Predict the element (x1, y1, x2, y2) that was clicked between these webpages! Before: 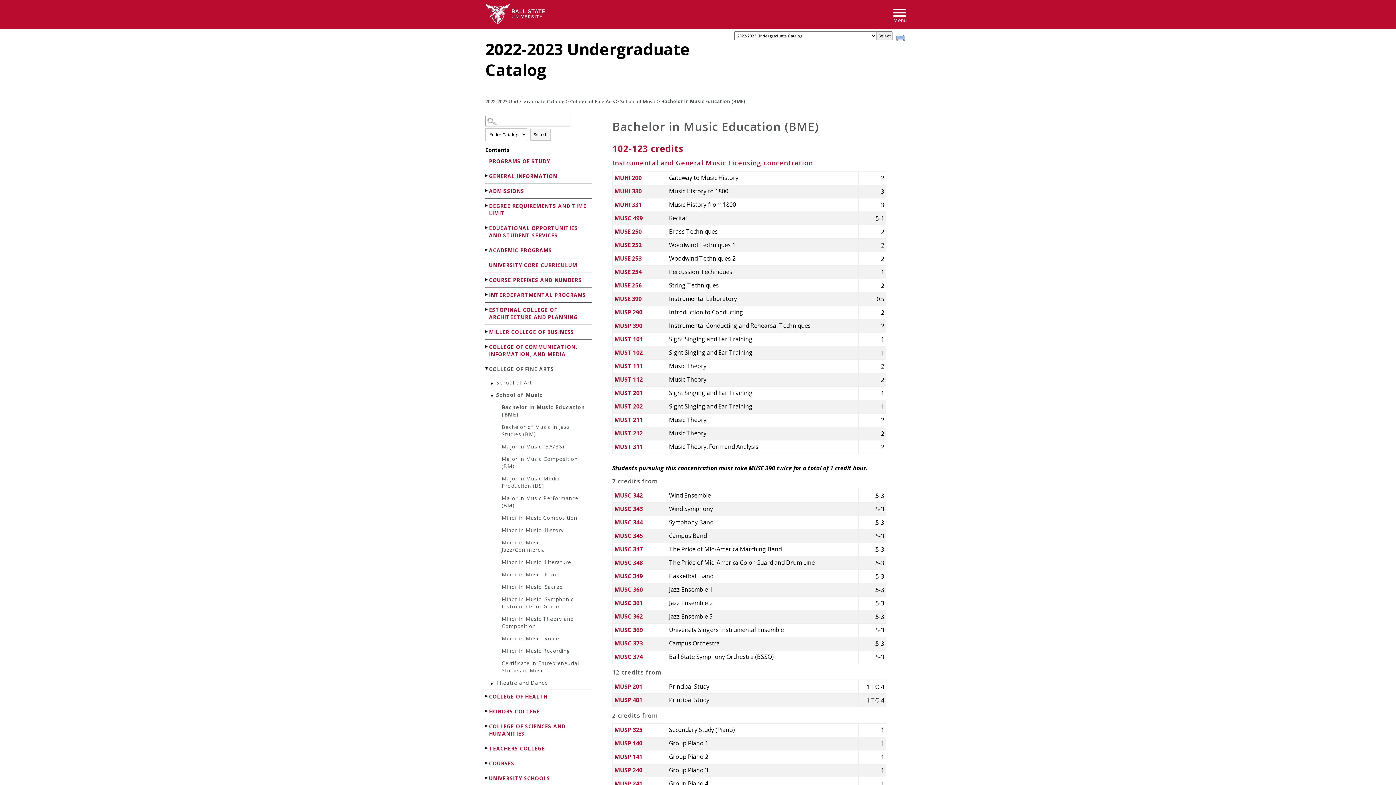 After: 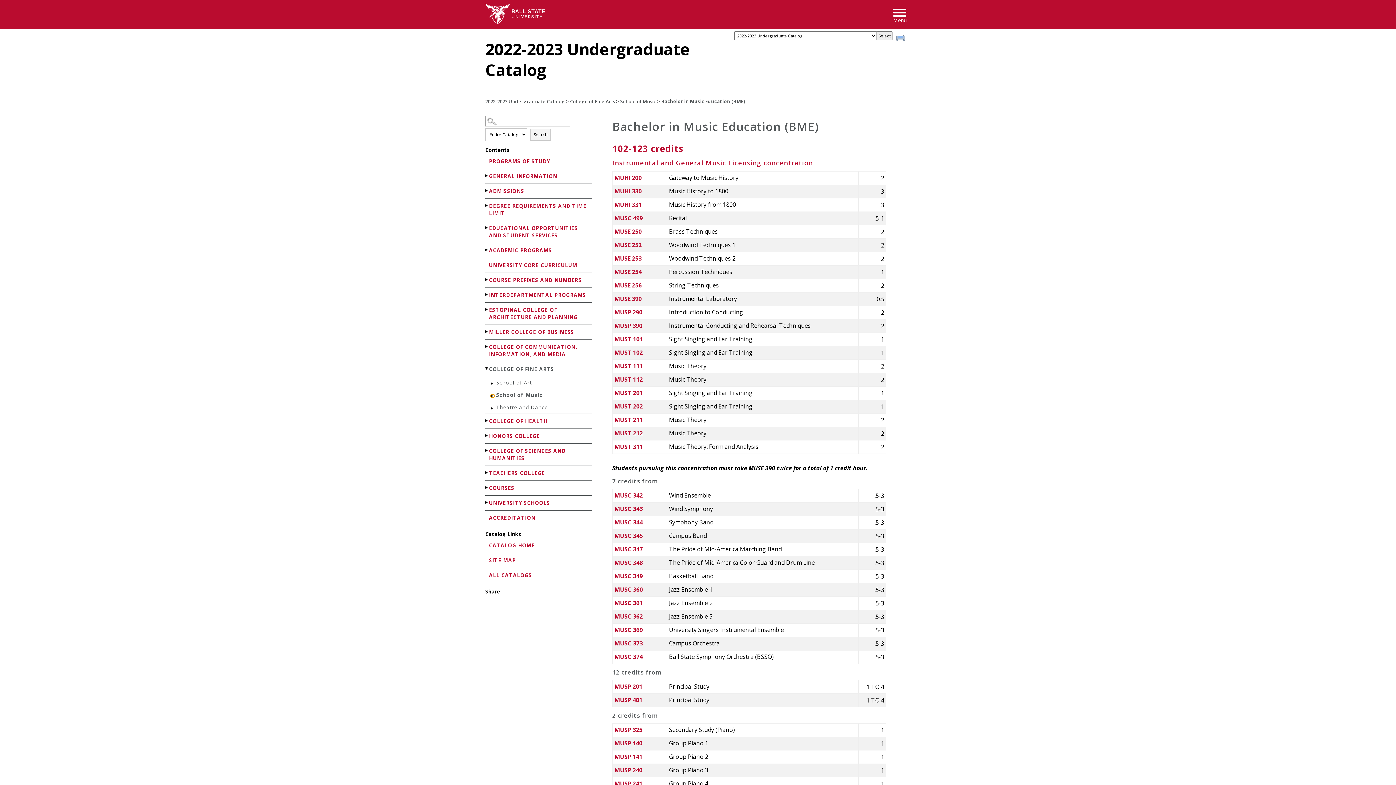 Action: label: Show More of School of Music
			Bachelor in Music Education (BME)Bachelor of Music in Jazz Studies (BM)Major in Music (BA/BS)Major in Music Composition (BM)Major in Music Media Production (BS)Major in Music Performance (BM)Minor in Music CompositionMinor in Music: HistoryMinor in Music: Jazz/CommercialMinor in Music: LiteratureMinor in Music: PianoMinor in Music: SacredMinor in Music: Symphonic Instruments or GuitarMinor in Music Theory and CompositionMinor in Music: VoiceMinor in Music RecordingCertificate in Entrepreneurial Studies in Music
		 bbox: (490, 373, 494, 377)